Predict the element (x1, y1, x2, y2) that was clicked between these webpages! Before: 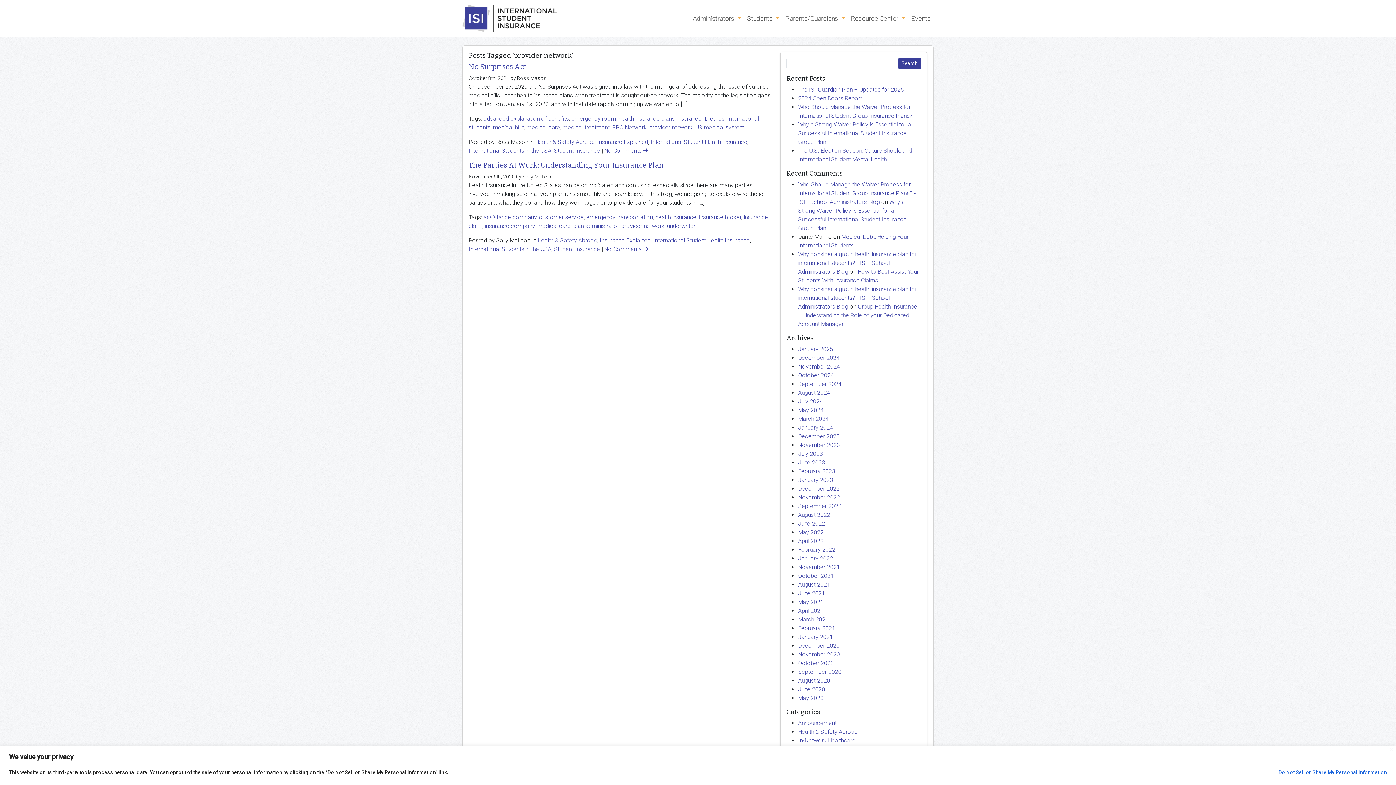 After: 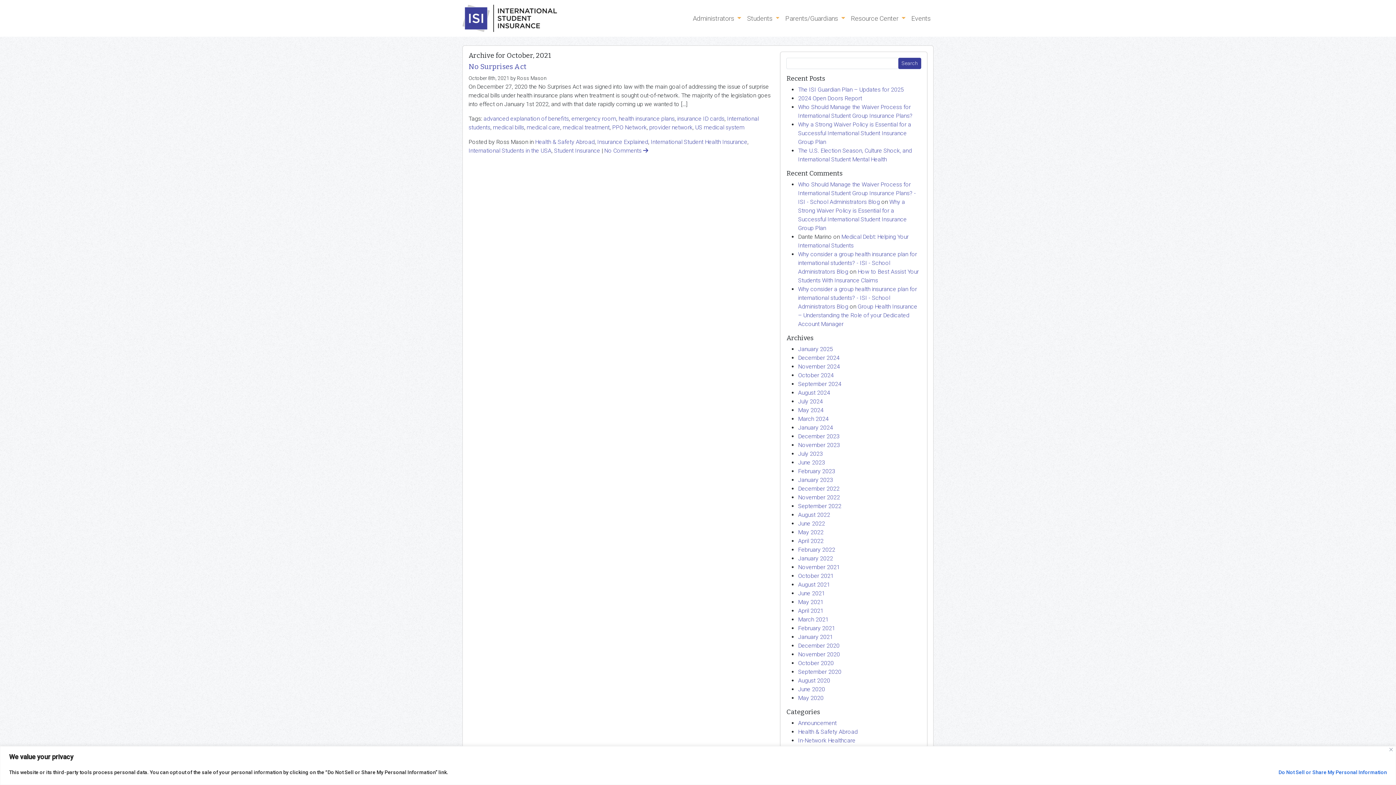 Action: label: October 2021 bbox: (798, 572, 833, 579)